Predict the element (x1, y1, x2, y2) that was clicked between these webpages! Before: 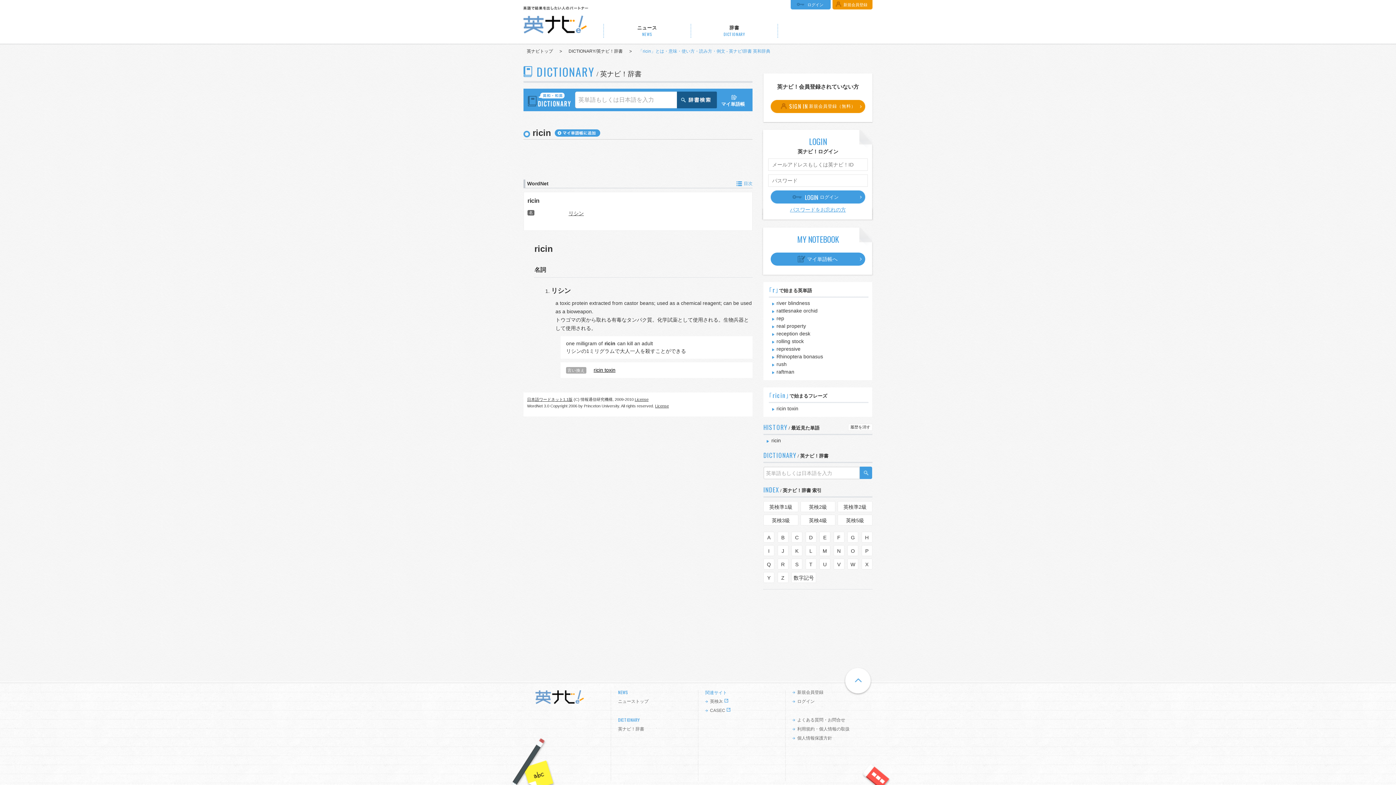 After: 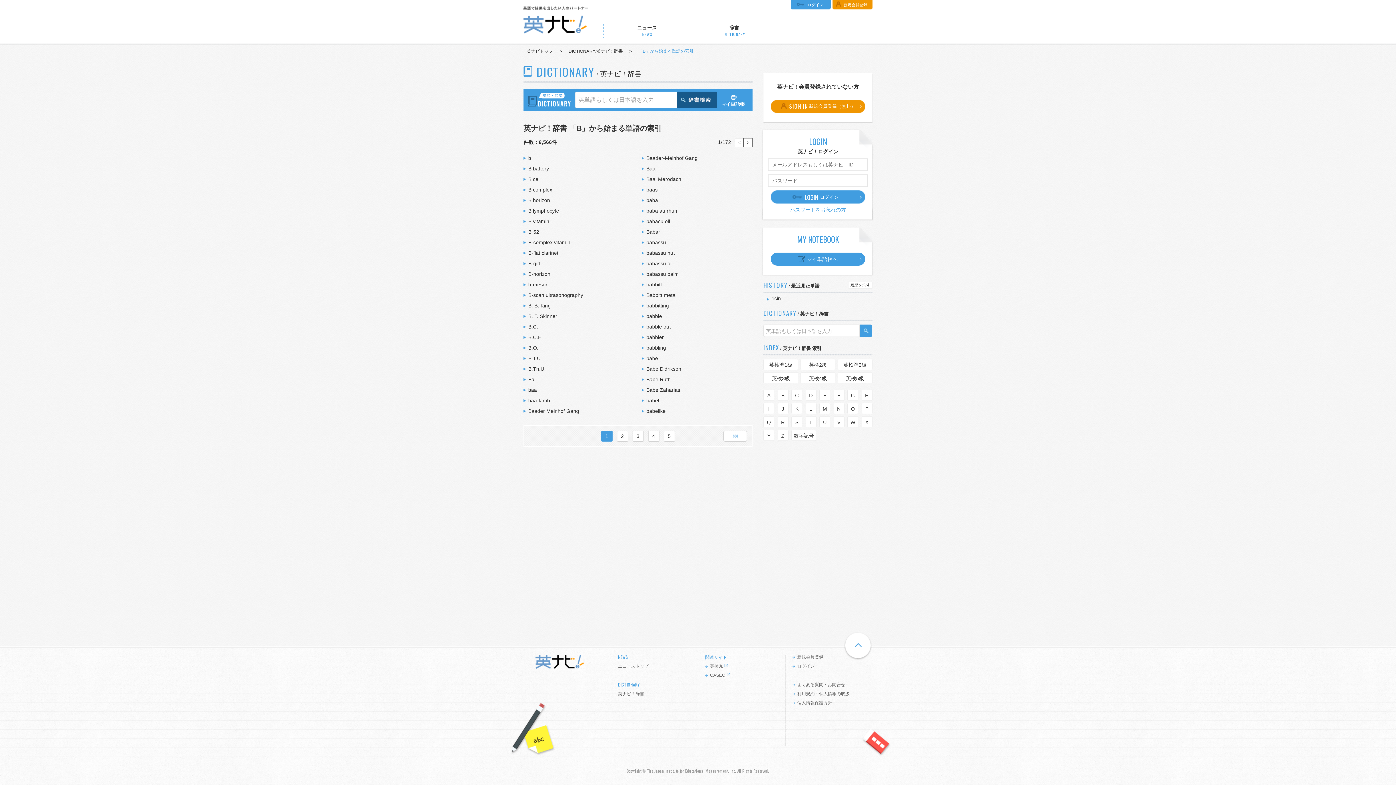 Action: label: B bbox: (777, 532, 788, 542)